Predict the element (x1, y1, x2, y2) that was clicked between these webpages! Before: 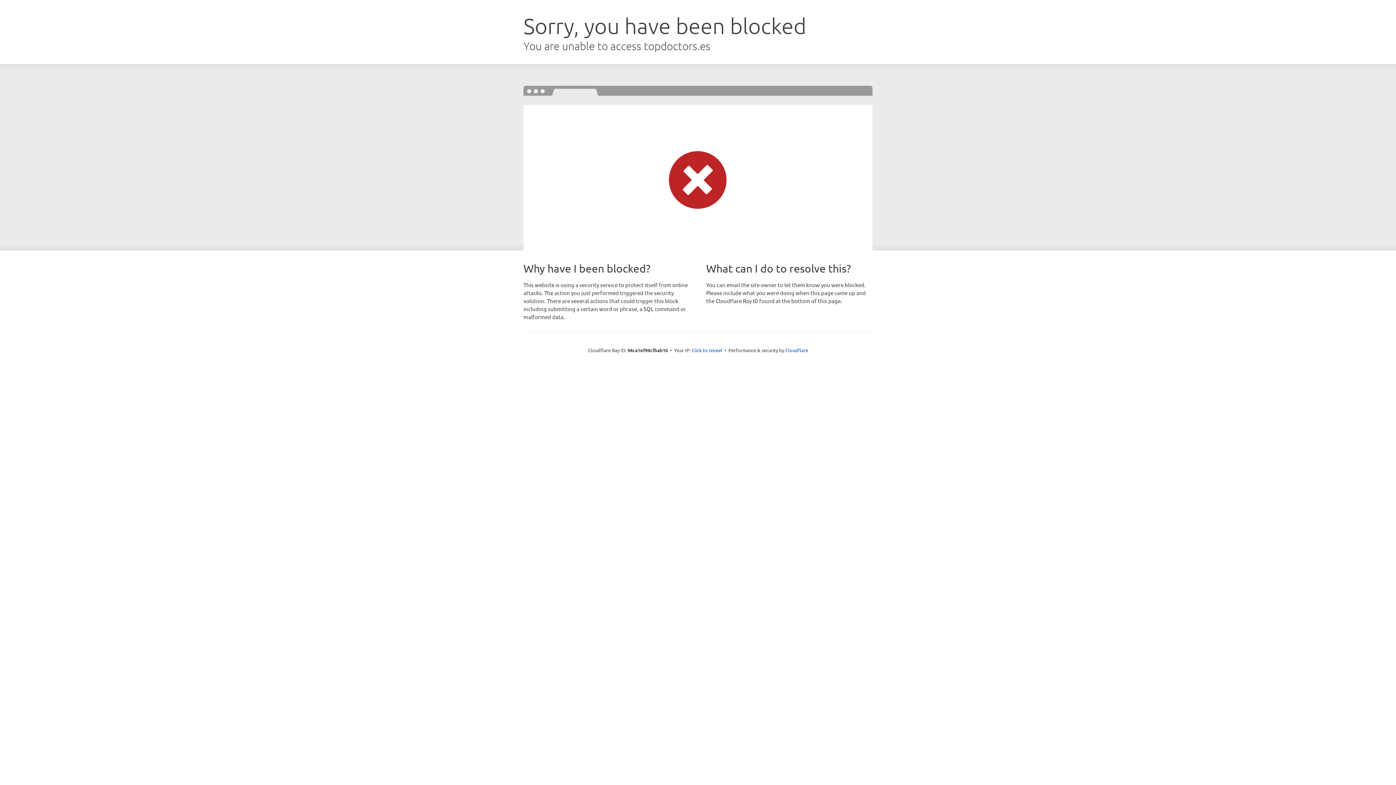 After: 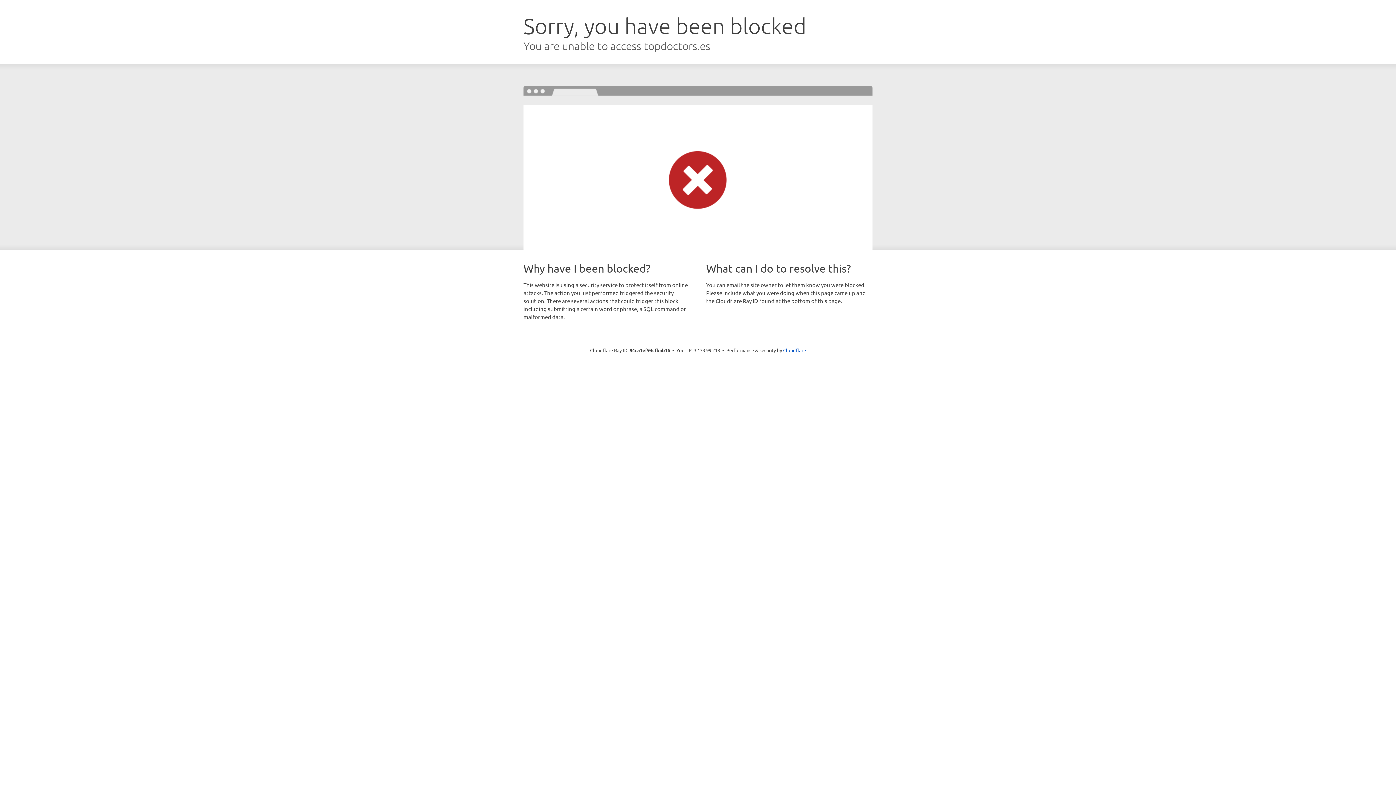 Action: bbox: (691, 346, 722, 353) label: Click to reveal